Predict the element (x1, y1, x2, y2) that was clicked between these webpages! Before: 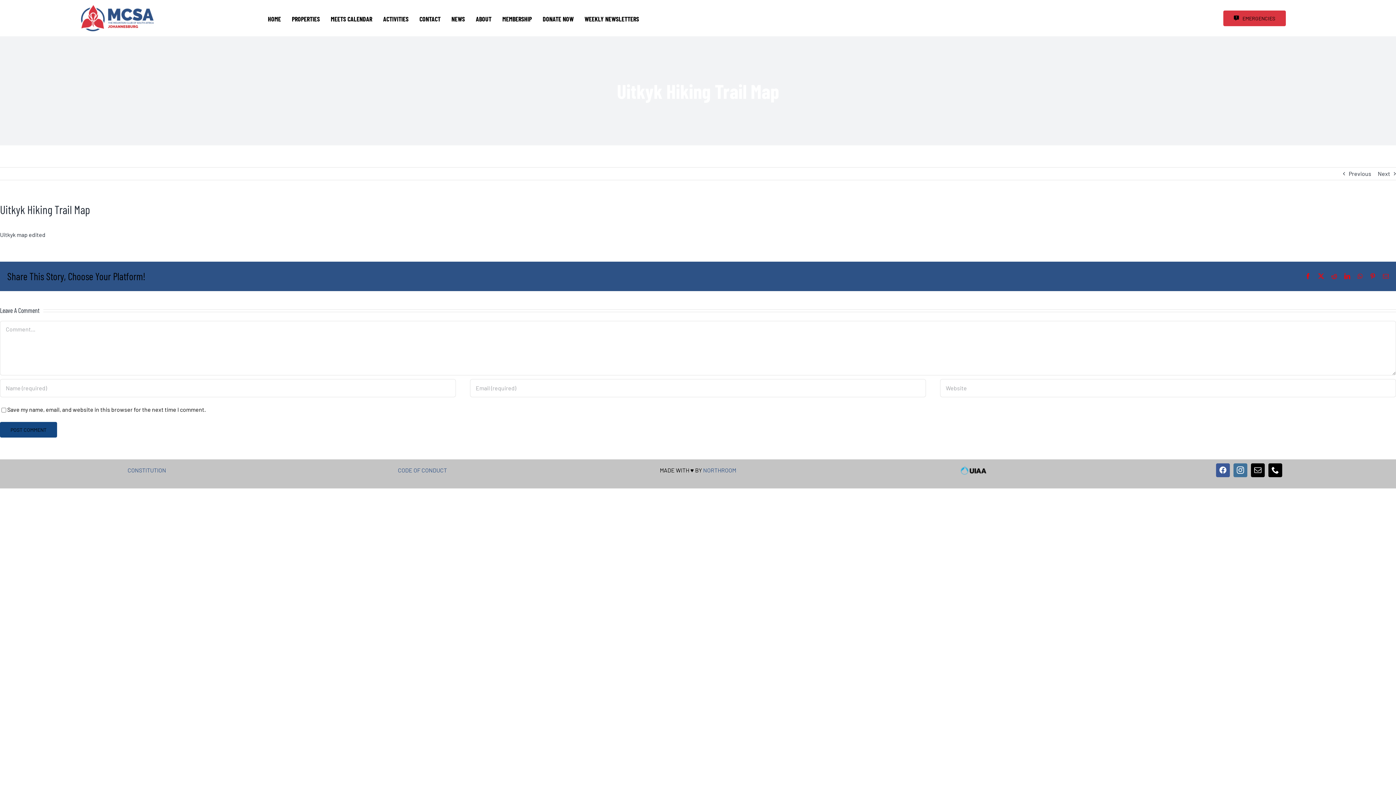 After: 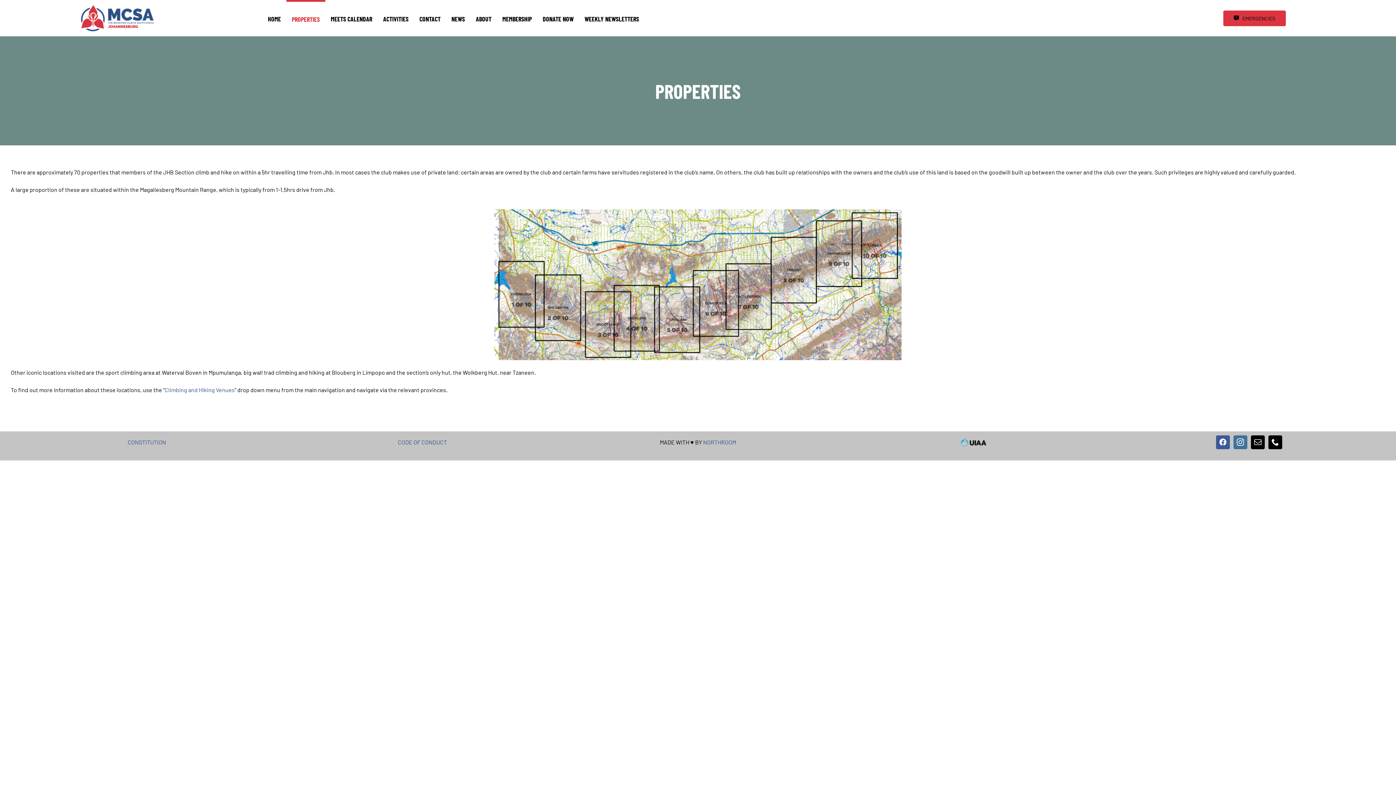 Action: bbox: (286, 0, 325, 36) label: PROPERTIES